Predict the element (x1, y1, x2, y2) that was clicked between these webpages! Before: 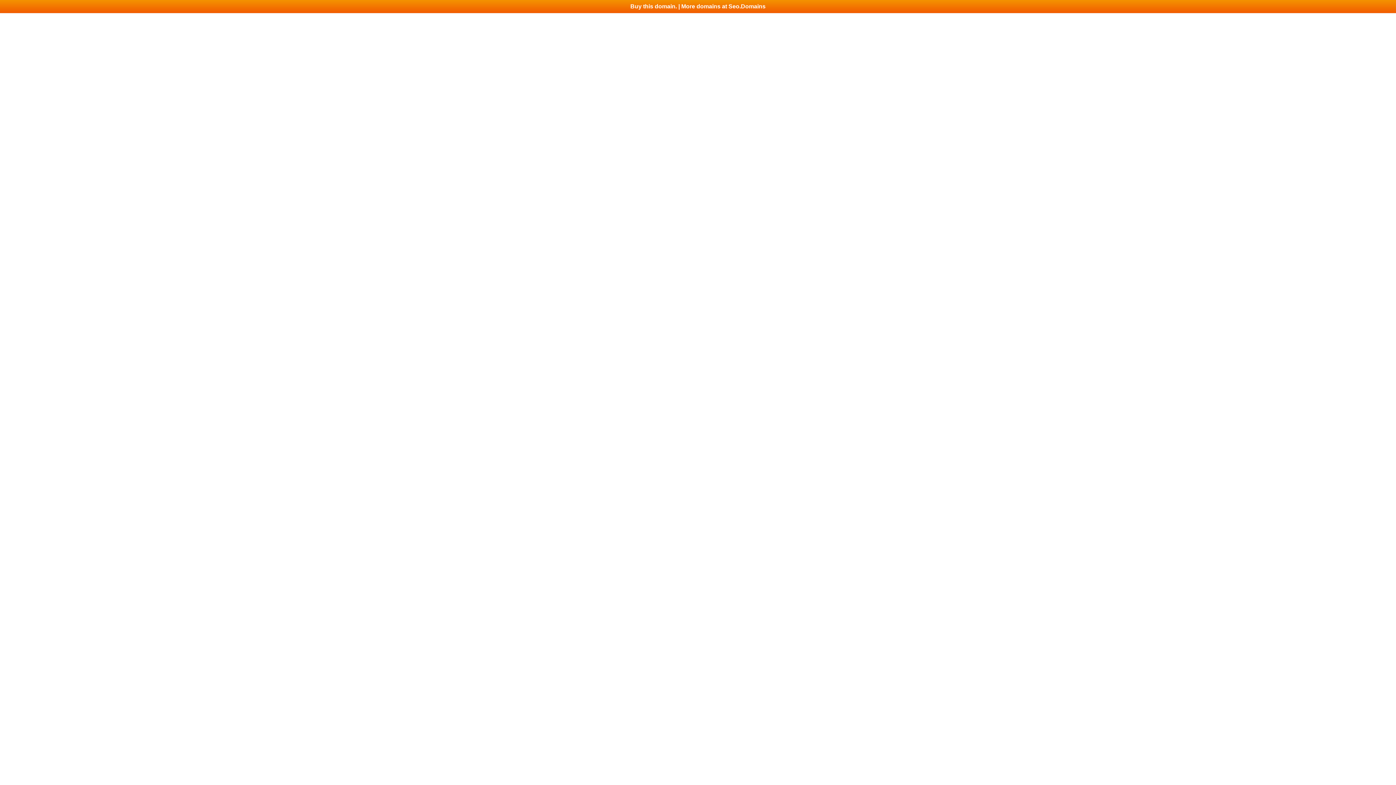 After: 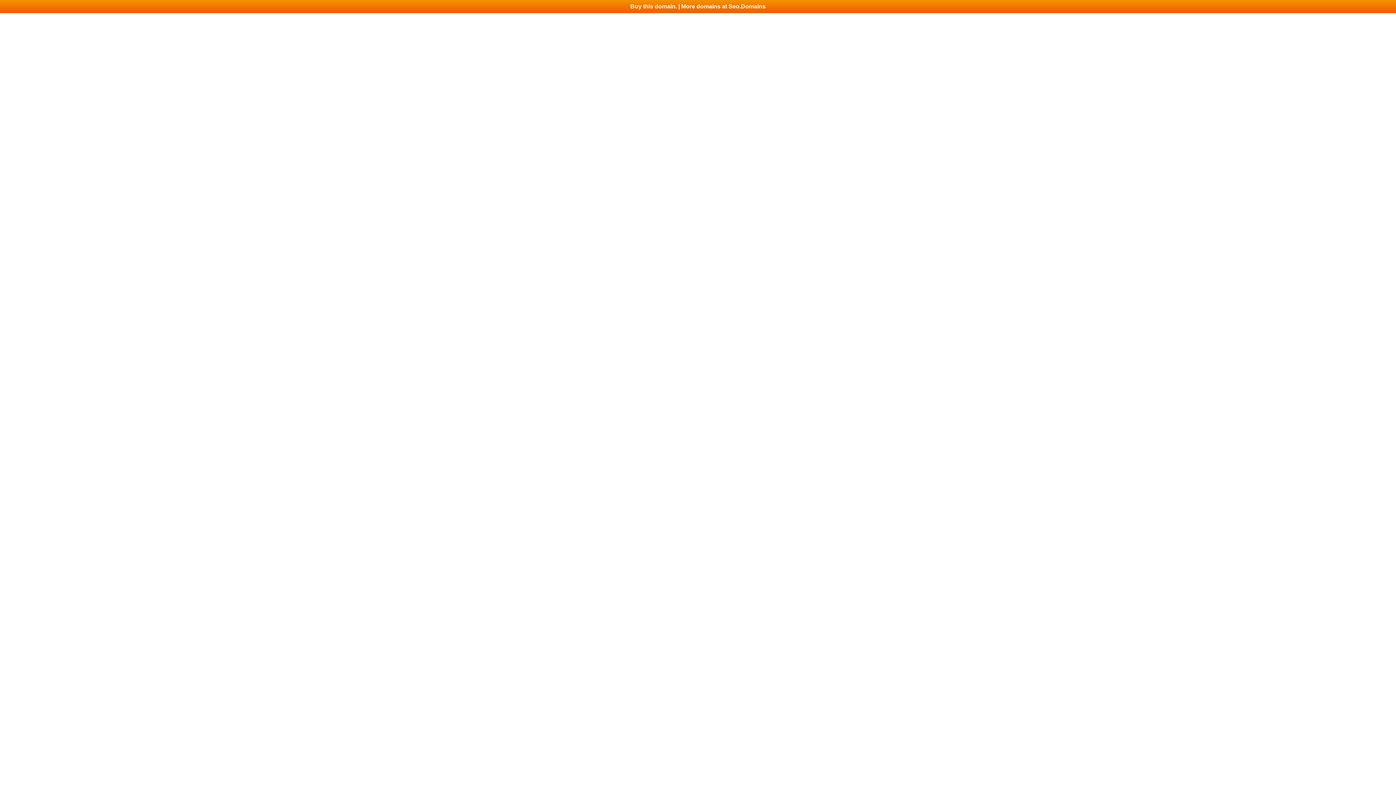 Action: bbox: (0, 0, 1396, 13) label: Buy this domain. | More domains at Seo.Domains